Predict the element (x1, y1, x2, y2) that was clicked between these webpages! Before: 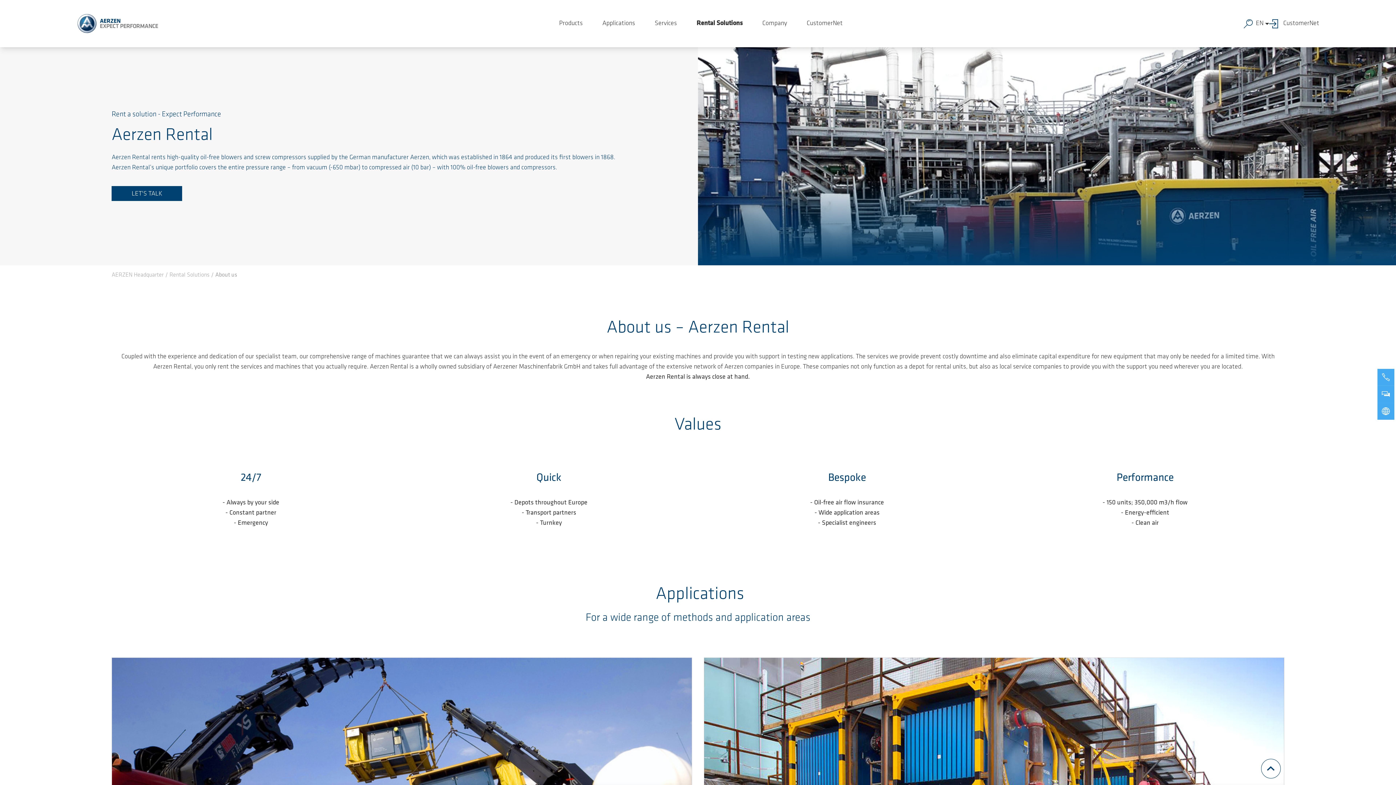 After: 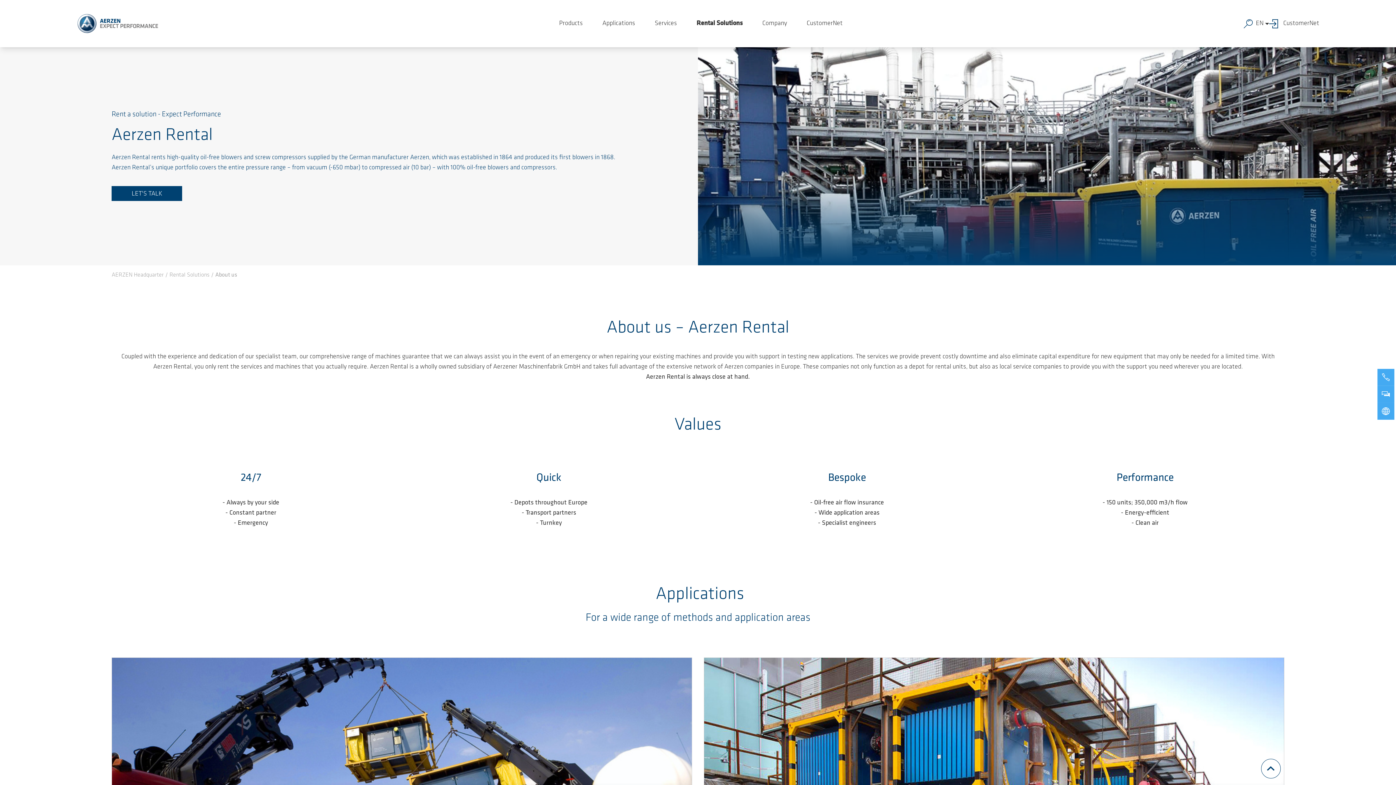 Action: bbox: (215, 272, 237, 278) label: About us